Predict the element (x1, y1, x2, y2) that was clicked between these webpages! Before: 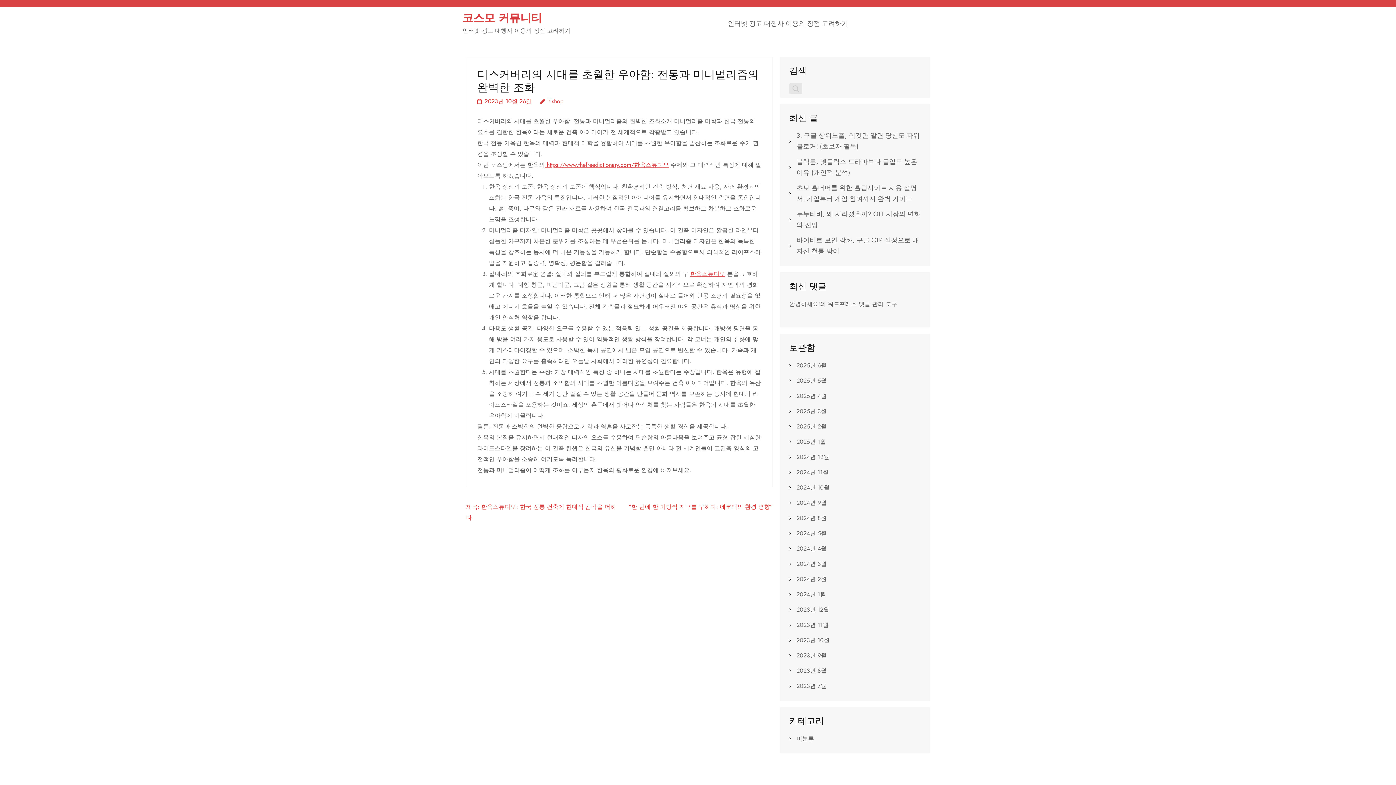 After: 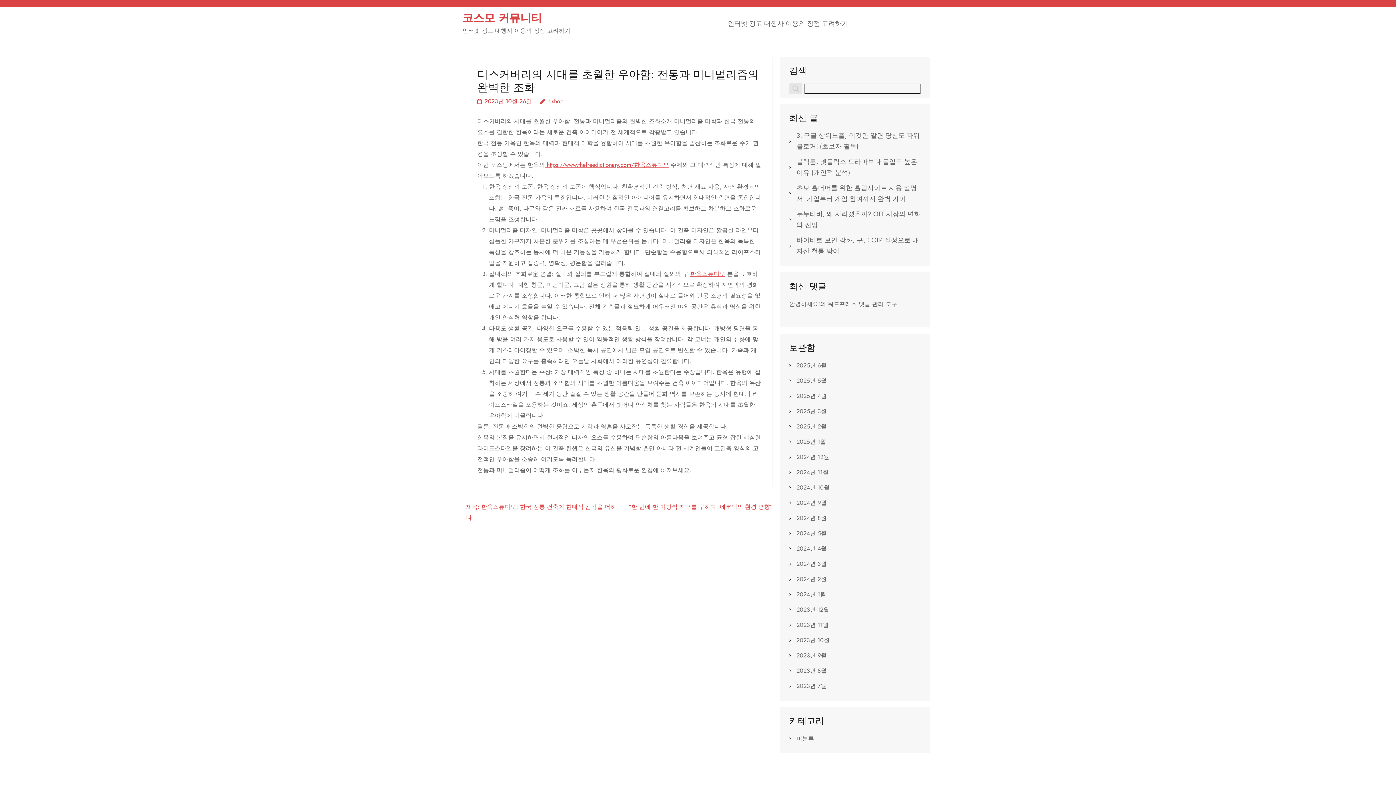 Action: bbox: (789, 83, 802, 94) label: 검색